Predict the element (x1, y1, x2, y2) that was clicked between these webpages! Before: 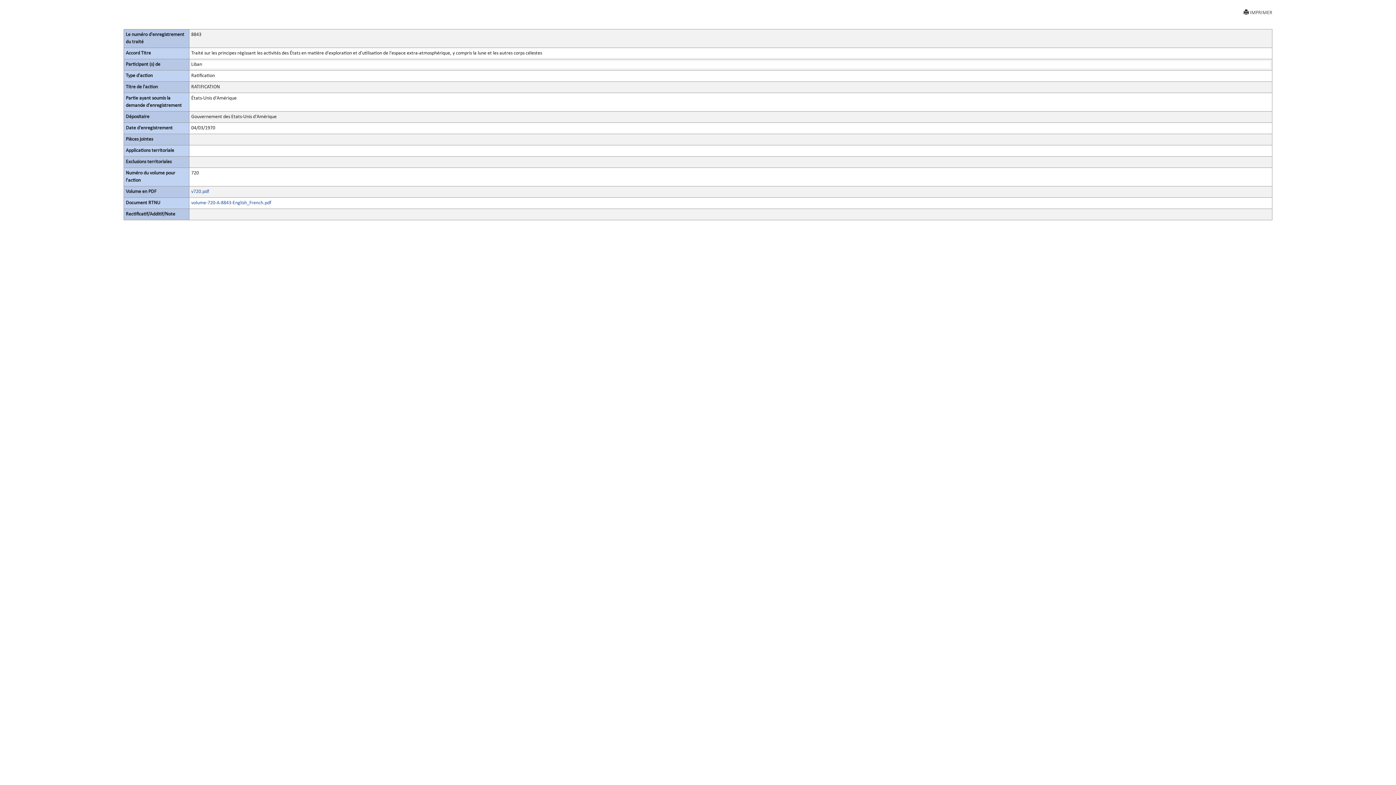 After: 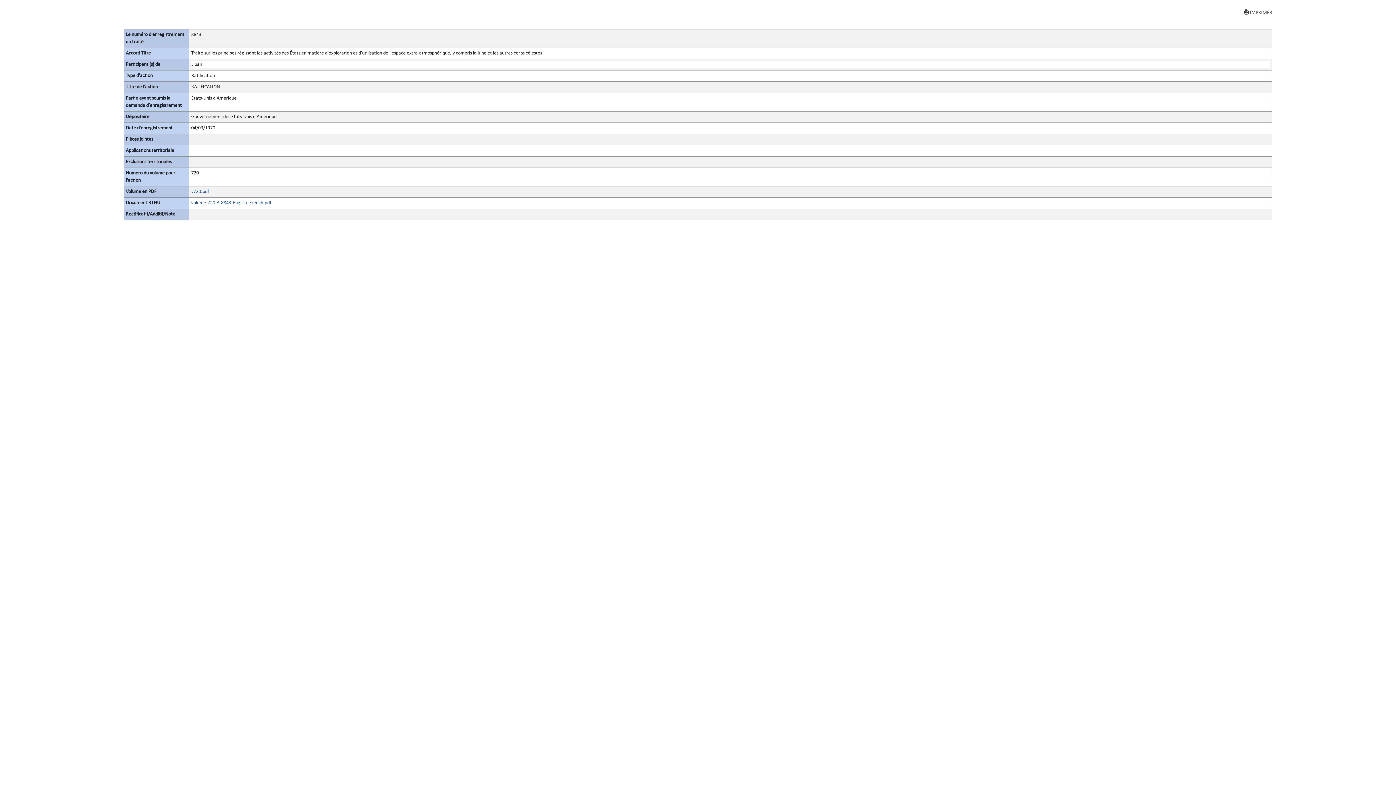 Action: label: IMPRIMER bbox: (1244, 9, 1272, 16)